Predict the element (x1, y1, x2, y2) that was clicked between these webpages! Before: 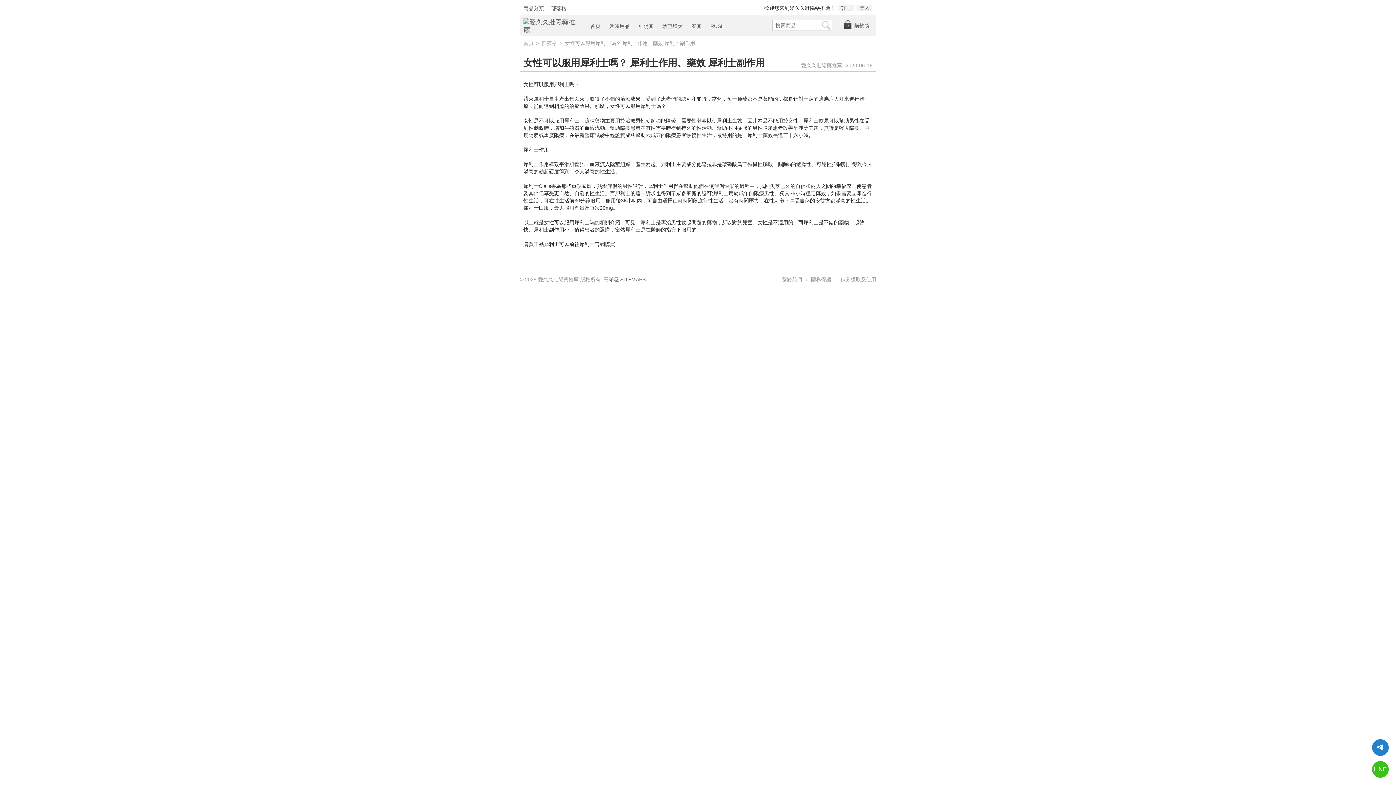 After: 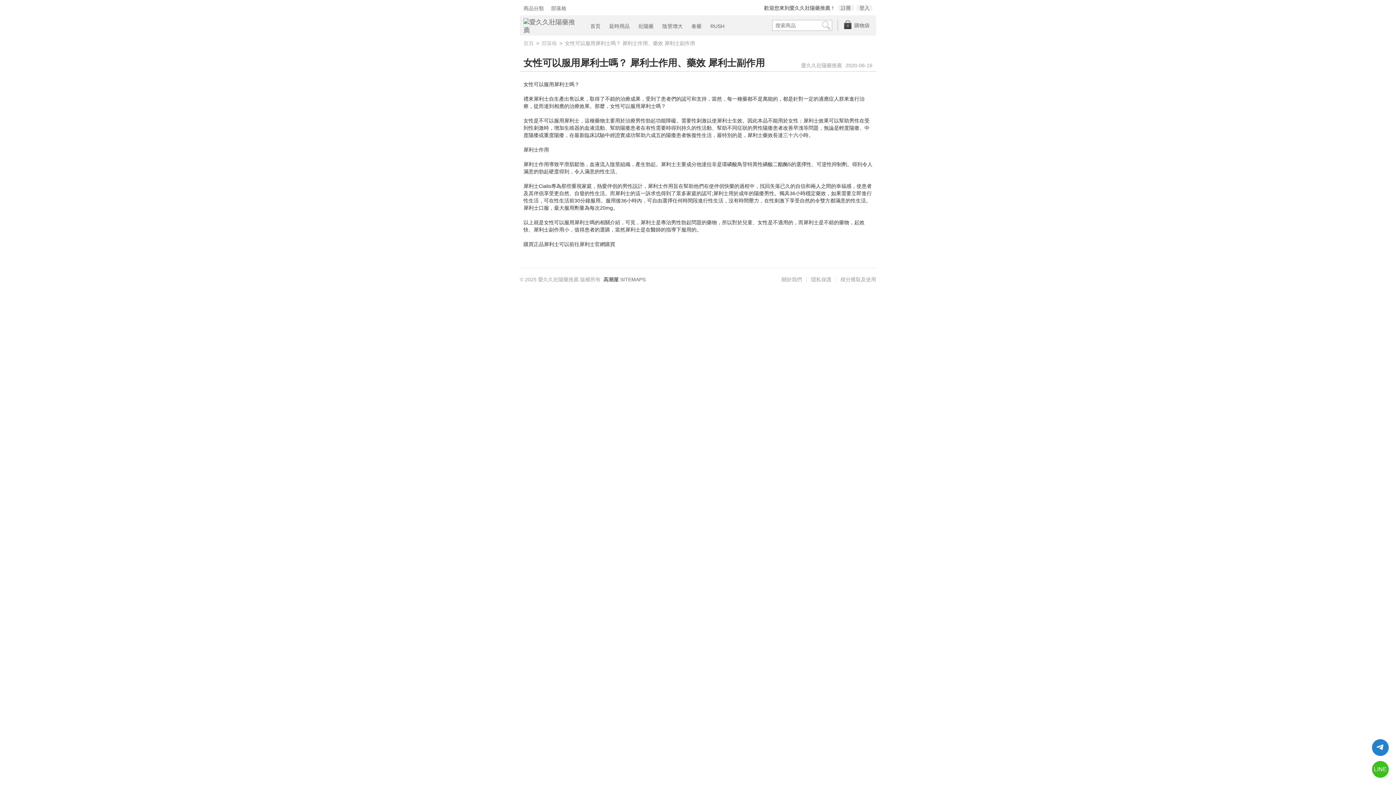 Action: label: 高潮屋 bbox: (603, 276, 618, 282)